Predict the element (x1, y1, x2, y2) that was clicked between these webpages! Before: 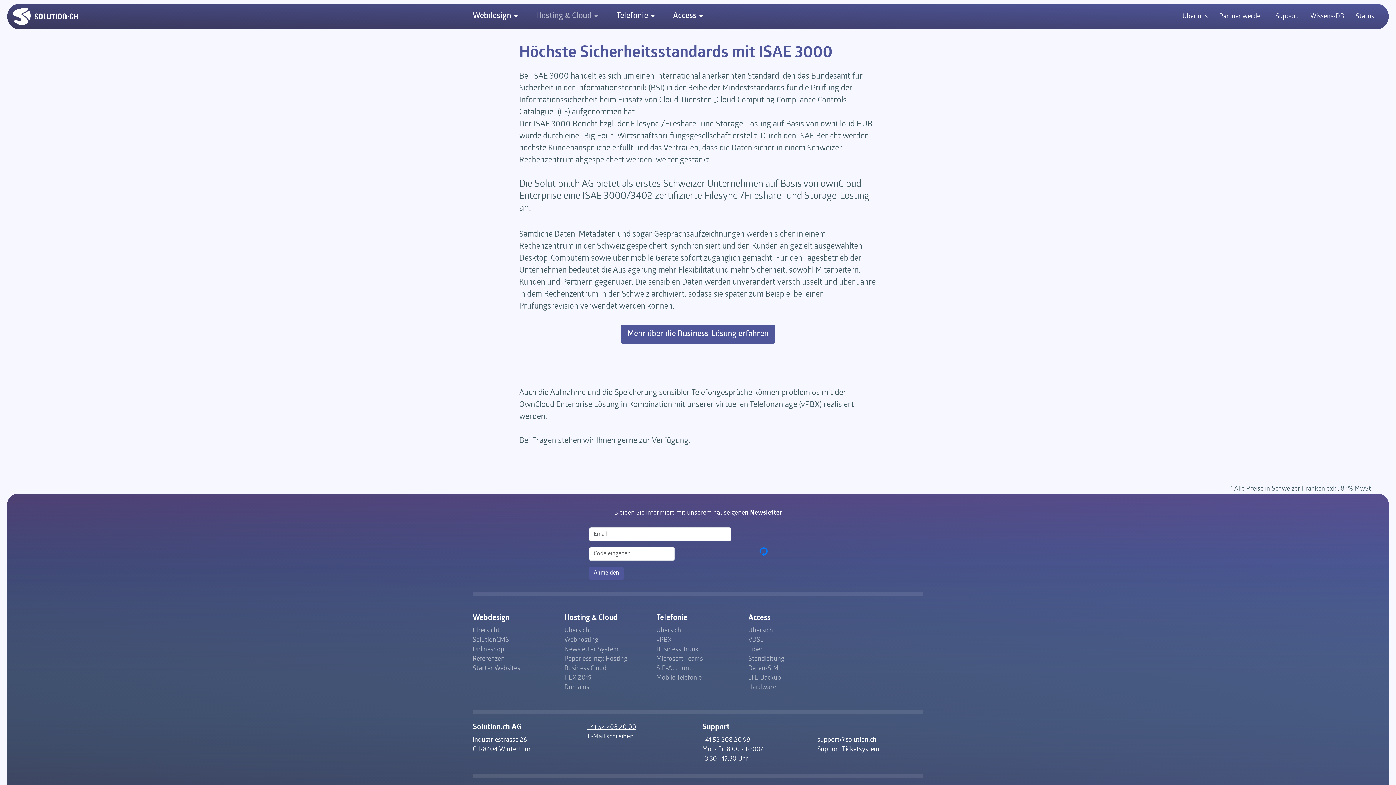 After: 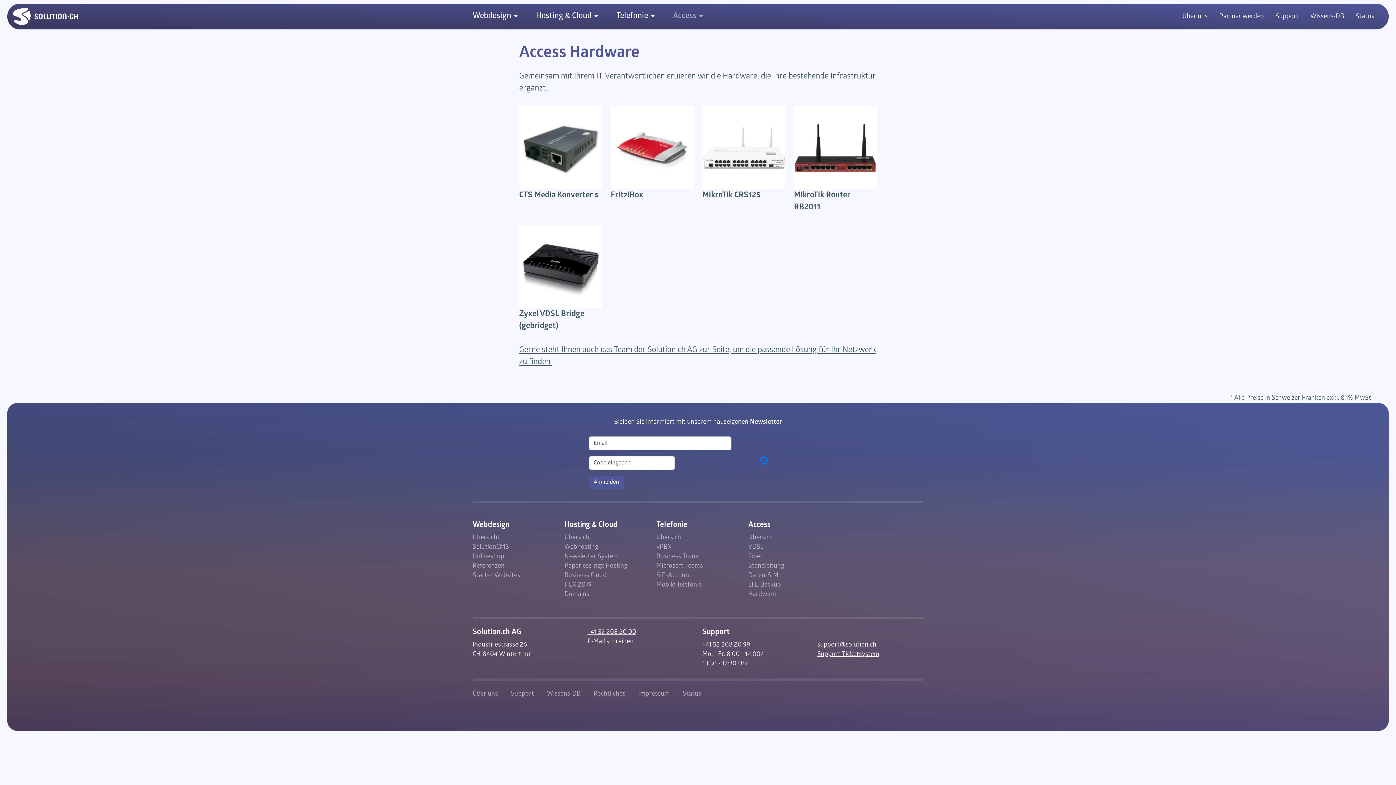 Action: label: Hardware bbox: (748, 684, 776, 691)